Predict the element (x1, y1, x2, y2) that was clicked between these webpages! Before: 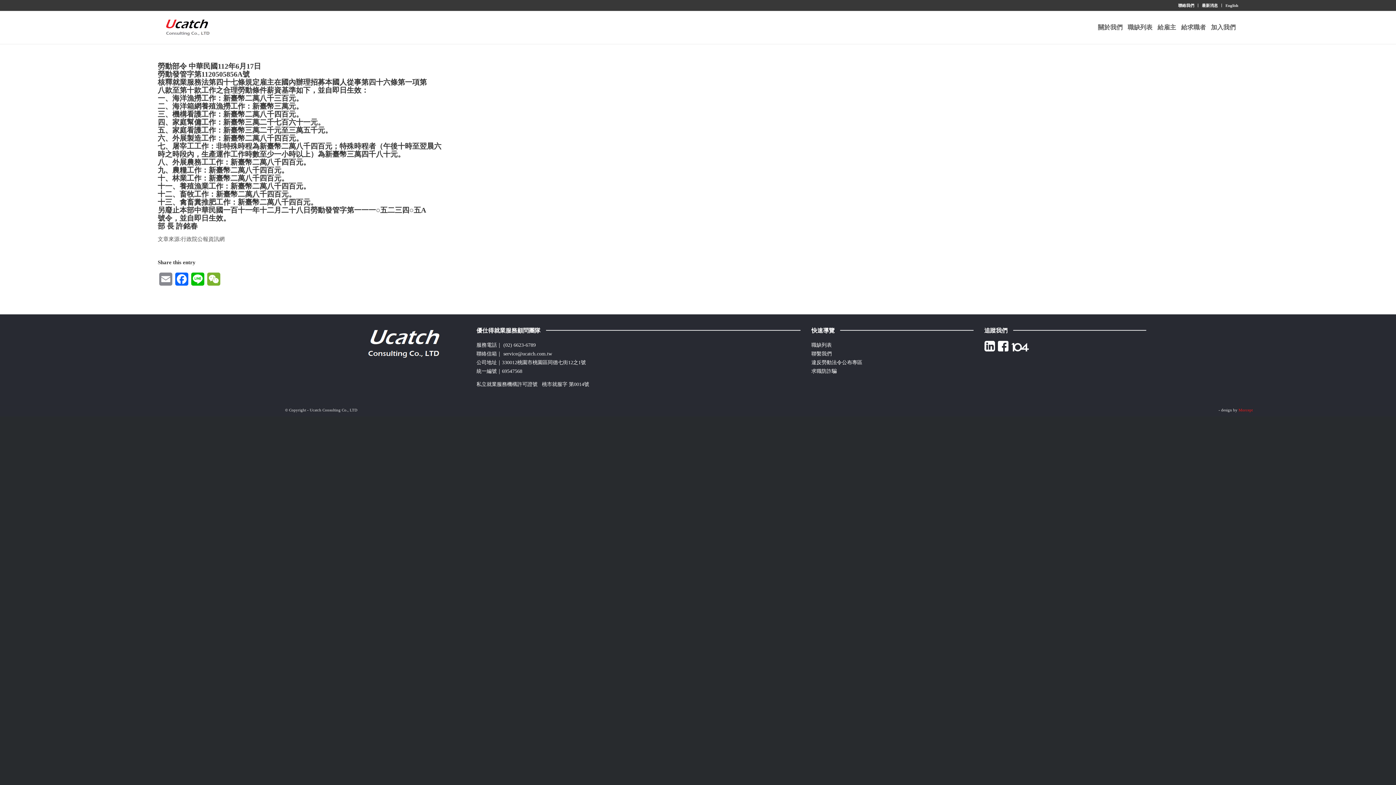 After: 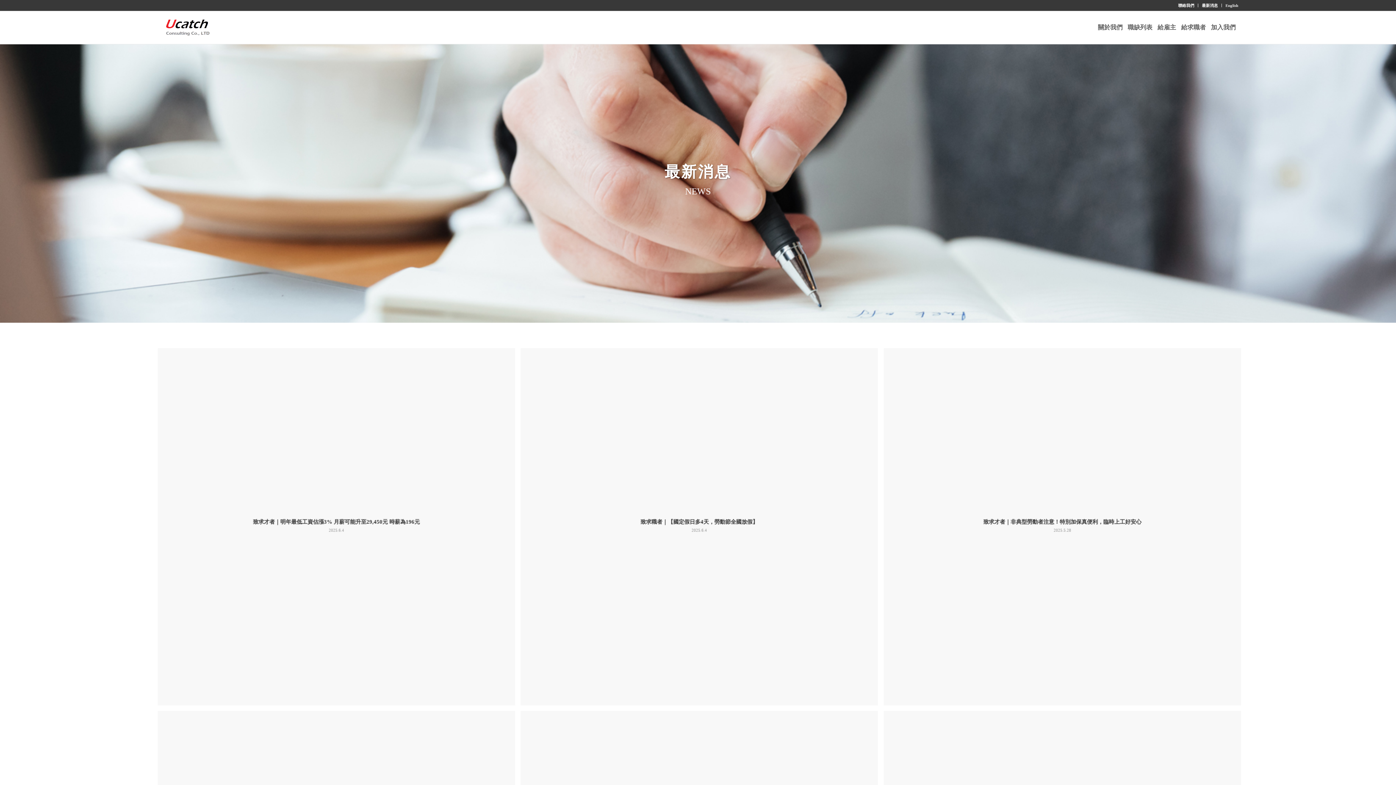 Action: bbox: (1202, 0, 1218, 10) label: 最新消息